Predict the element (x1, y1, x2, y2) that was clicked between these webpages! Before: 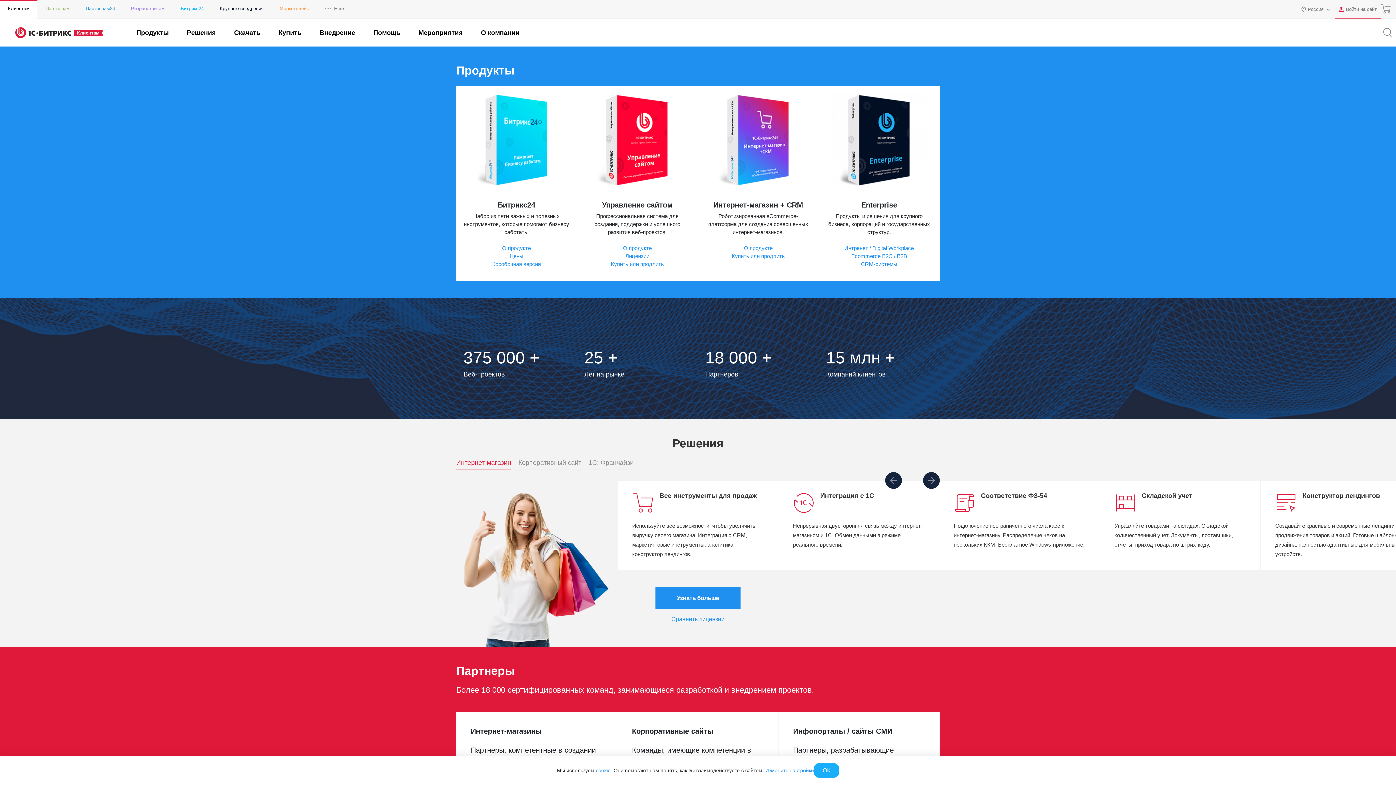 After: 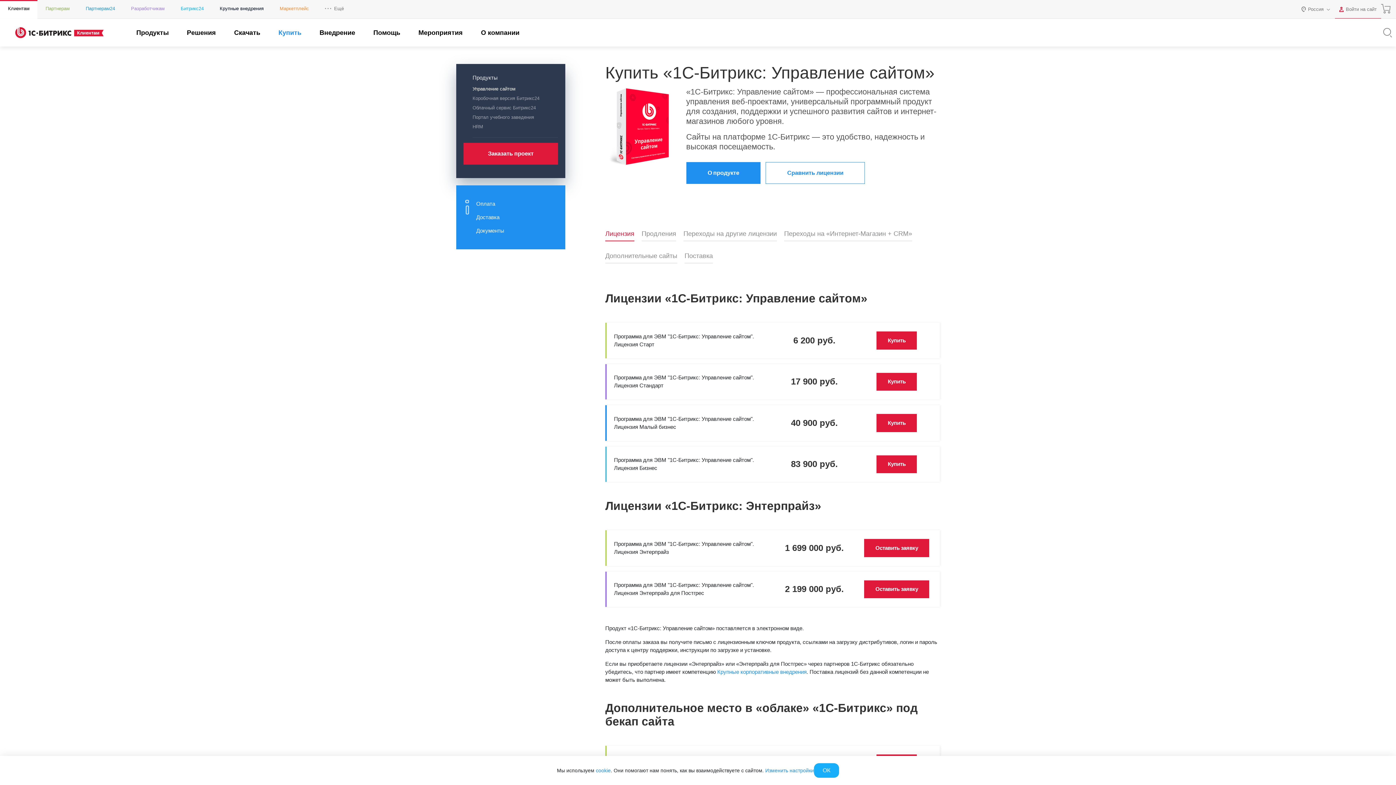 Action: bbox: (611, 261, 664, 267) label: Купить или продлить